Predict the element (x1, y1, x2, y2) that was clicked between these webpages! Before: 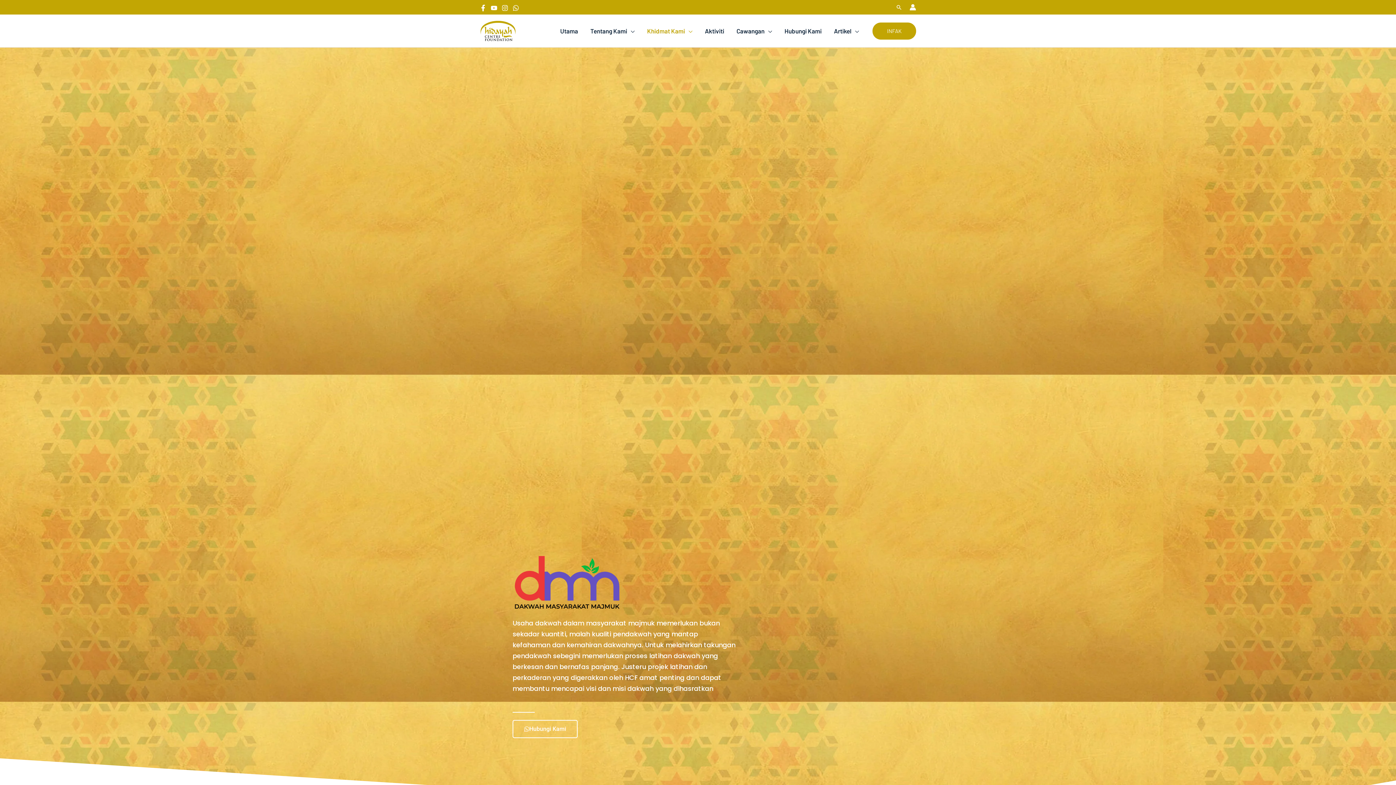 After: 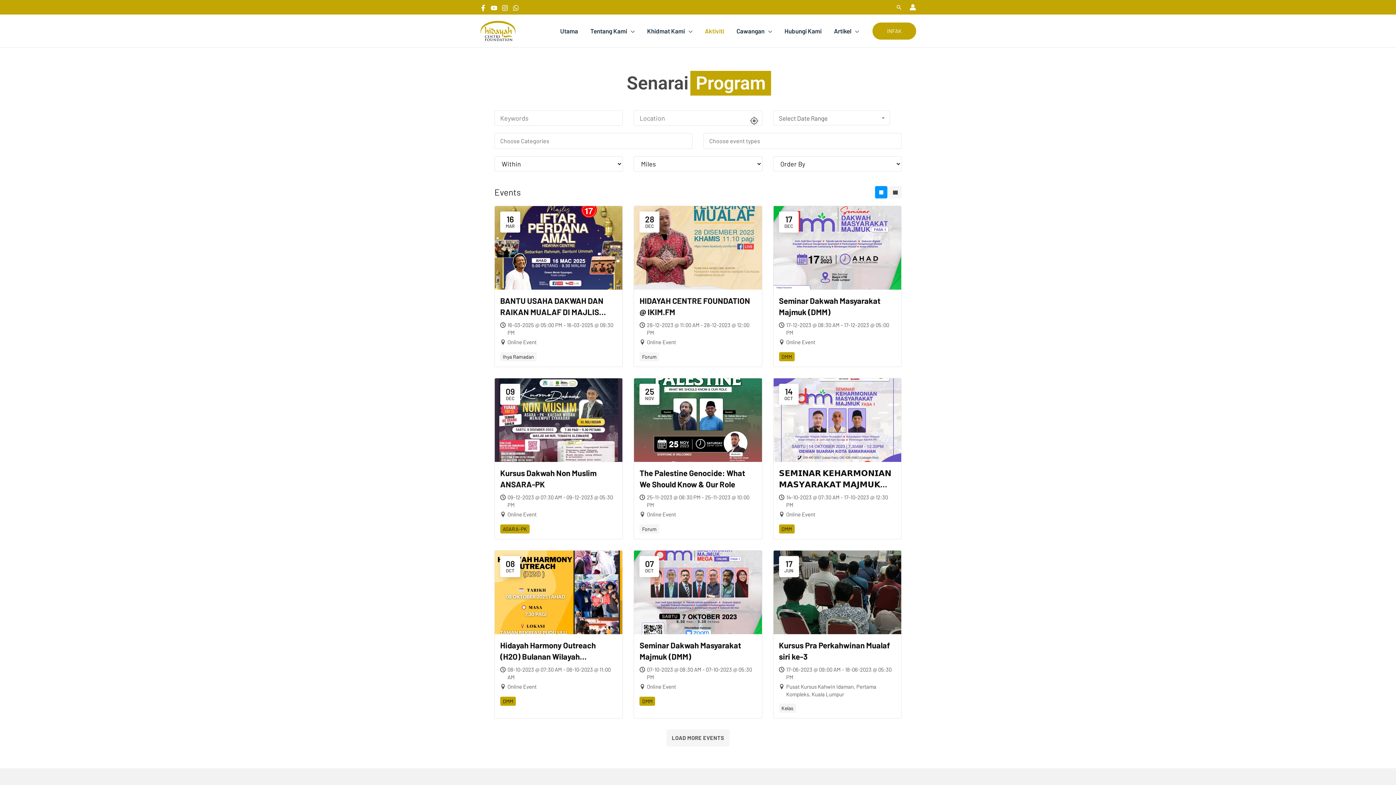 Action: bbox: (698, 14, 730, 47) label: Aktiviti